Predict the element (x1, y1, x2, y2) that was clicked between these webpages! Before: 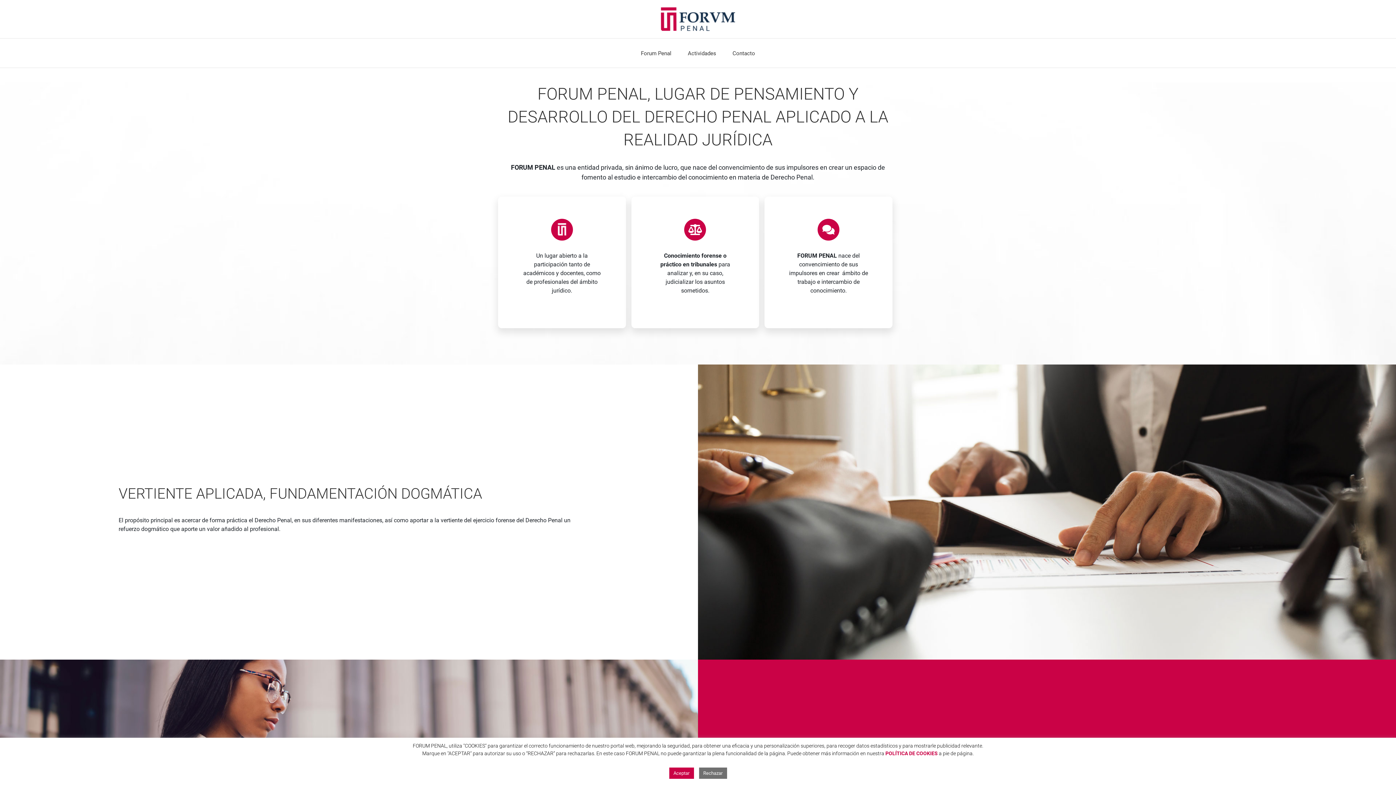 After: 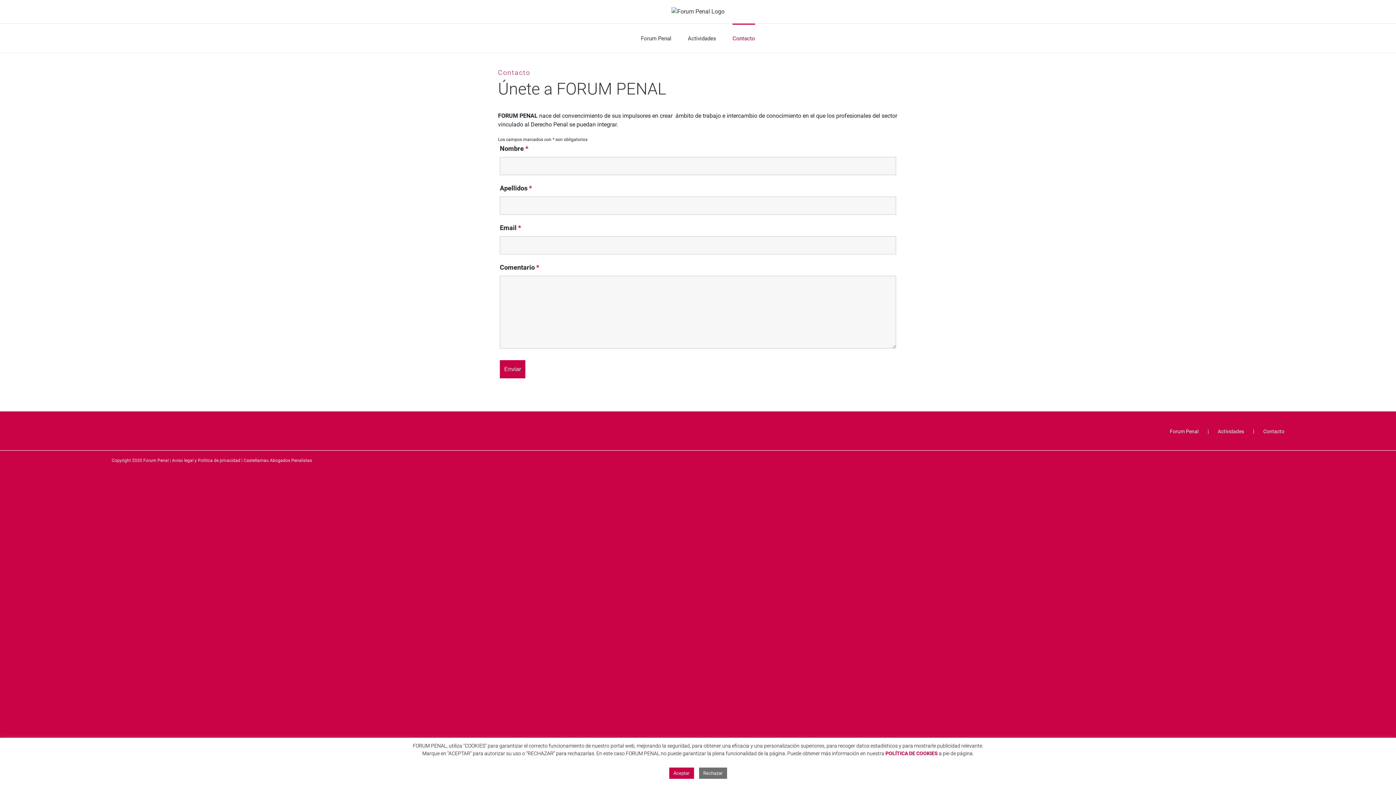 Action: bbox: (732, 38, 755, 67) label: Contacto